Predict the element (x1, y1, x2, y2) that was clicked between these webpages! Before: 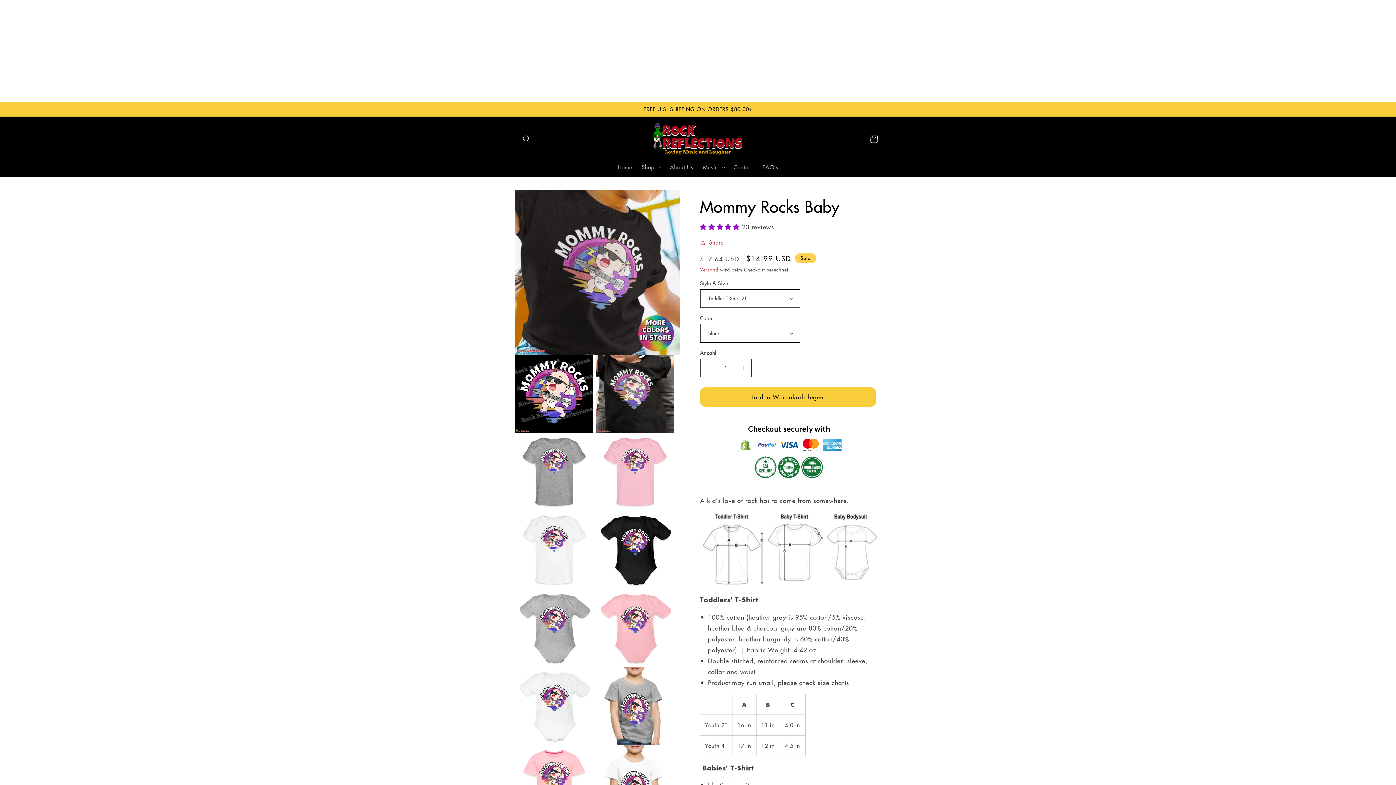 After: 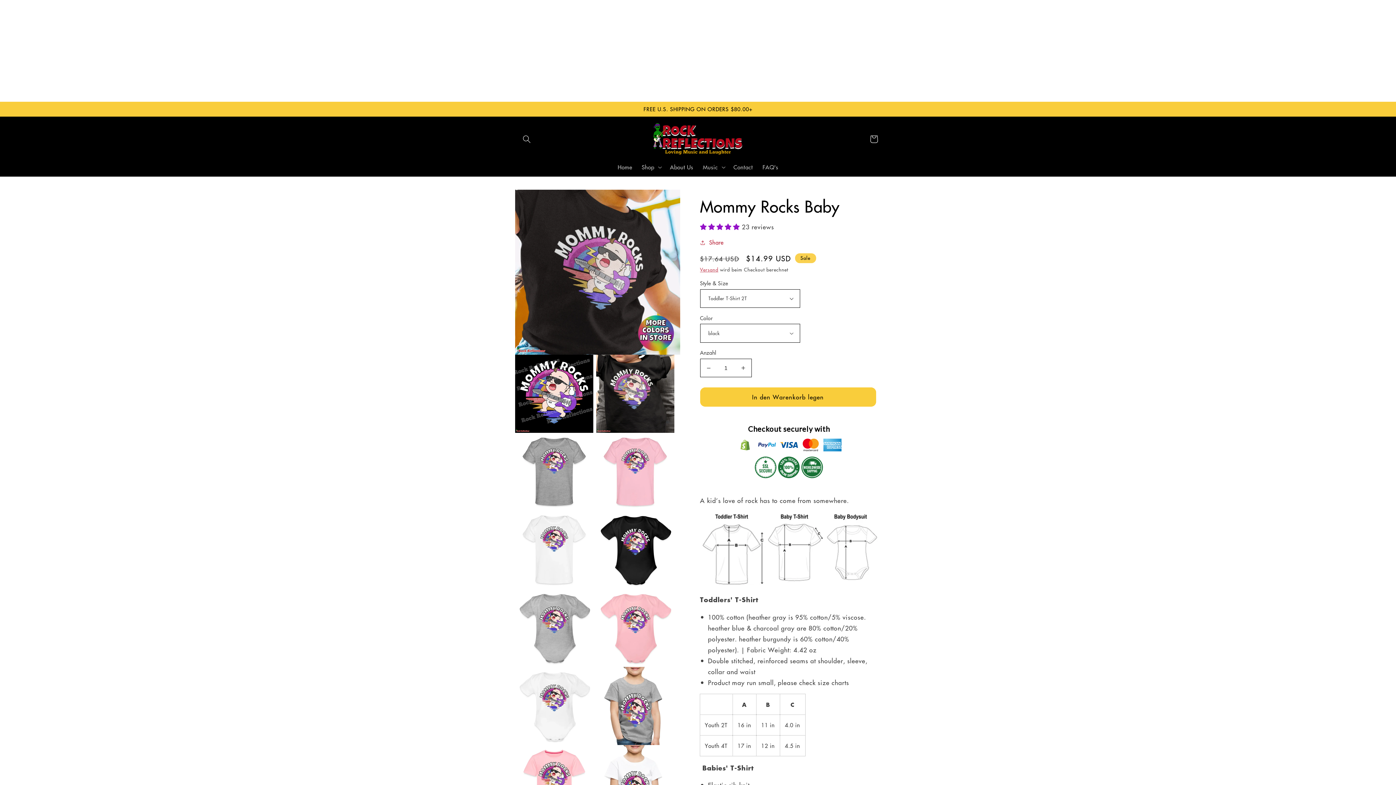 Action: bbox: (700, 222, 742, 231) label: 5.00 stars